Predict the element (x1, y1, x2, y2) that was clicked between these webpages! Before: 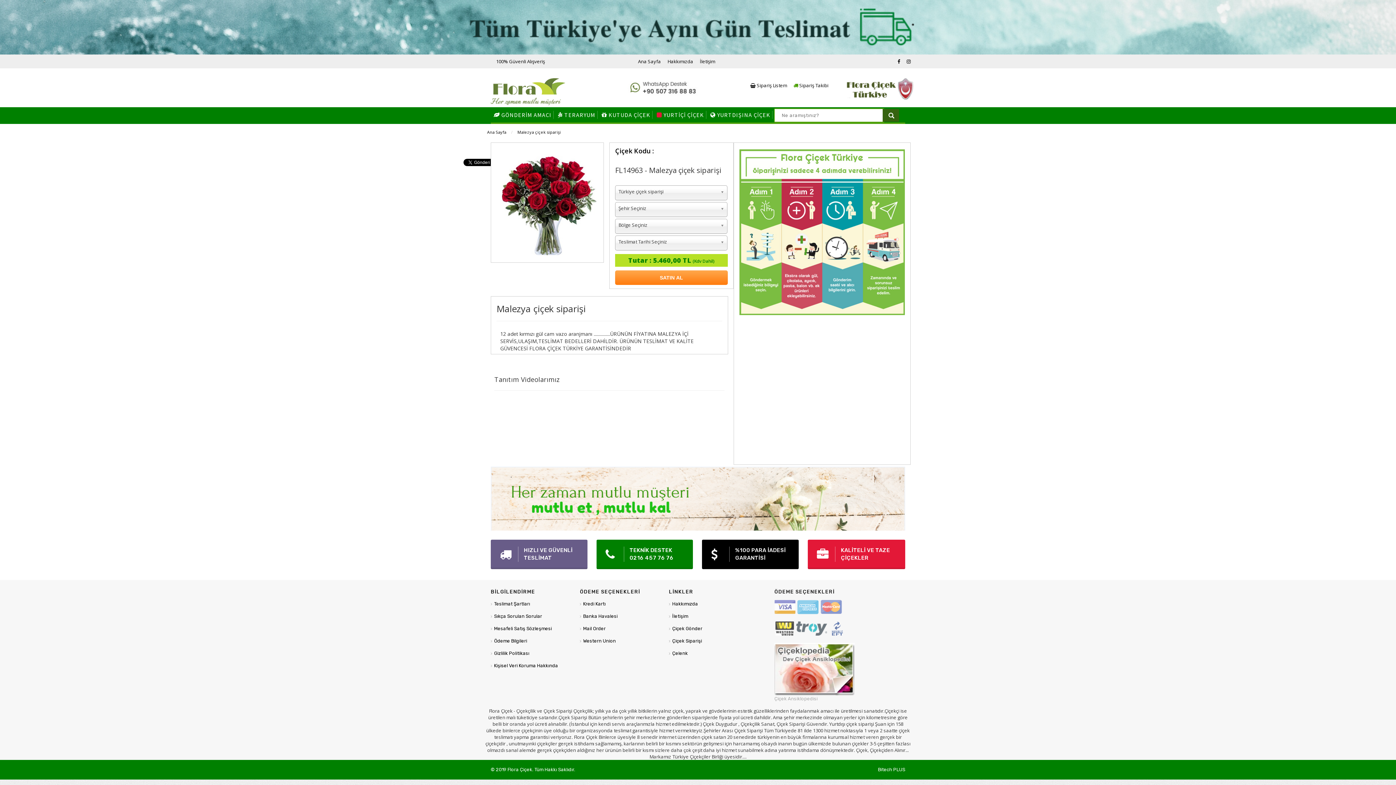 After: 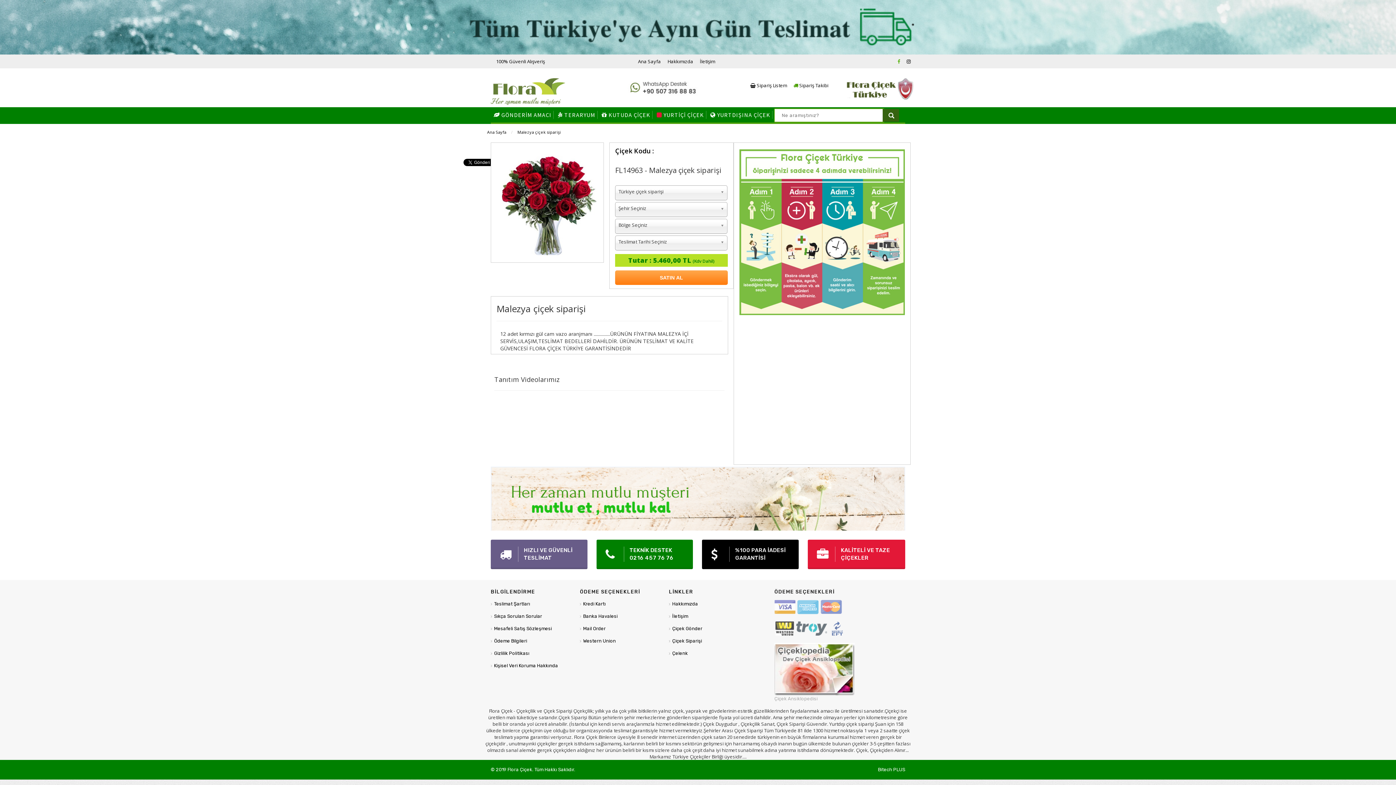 Action: bbox: (892, 58, 900, 64)